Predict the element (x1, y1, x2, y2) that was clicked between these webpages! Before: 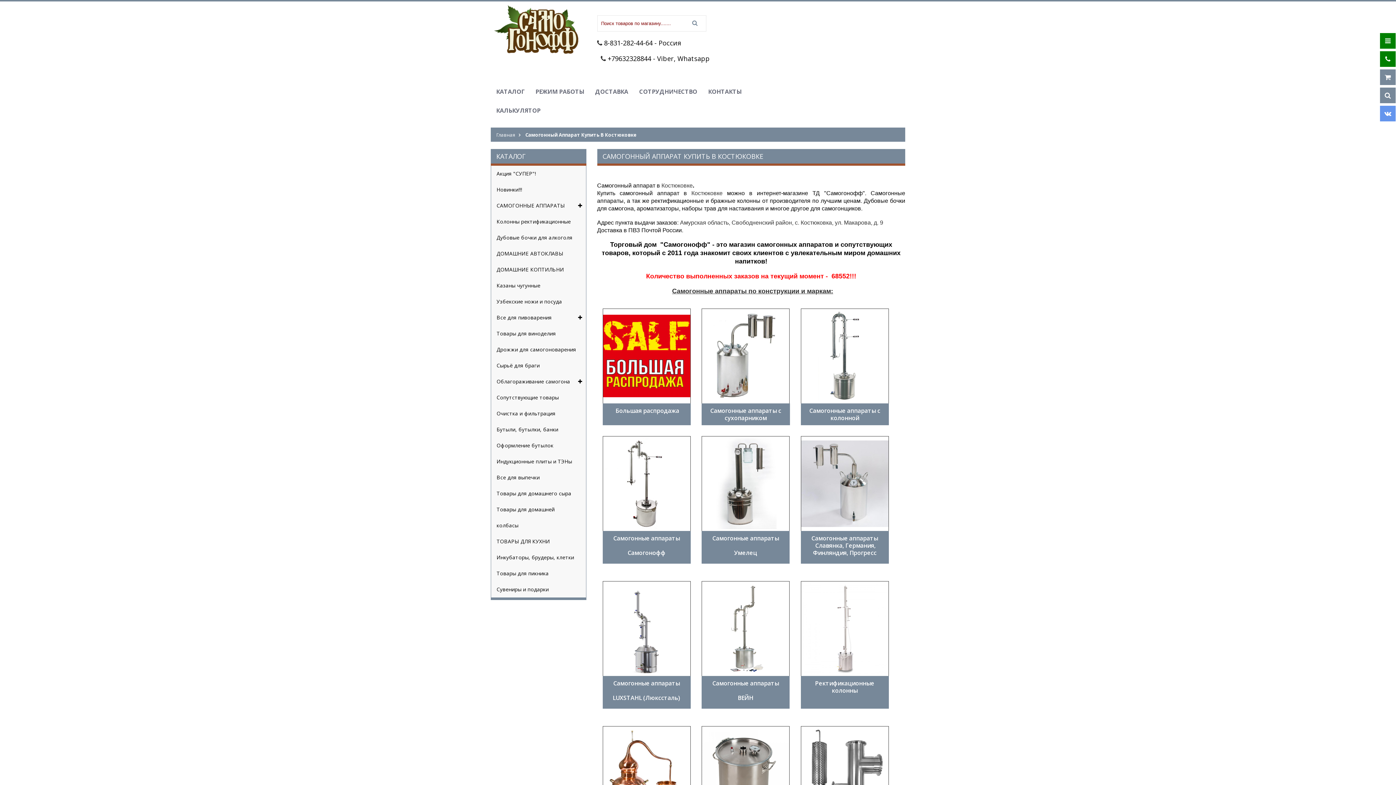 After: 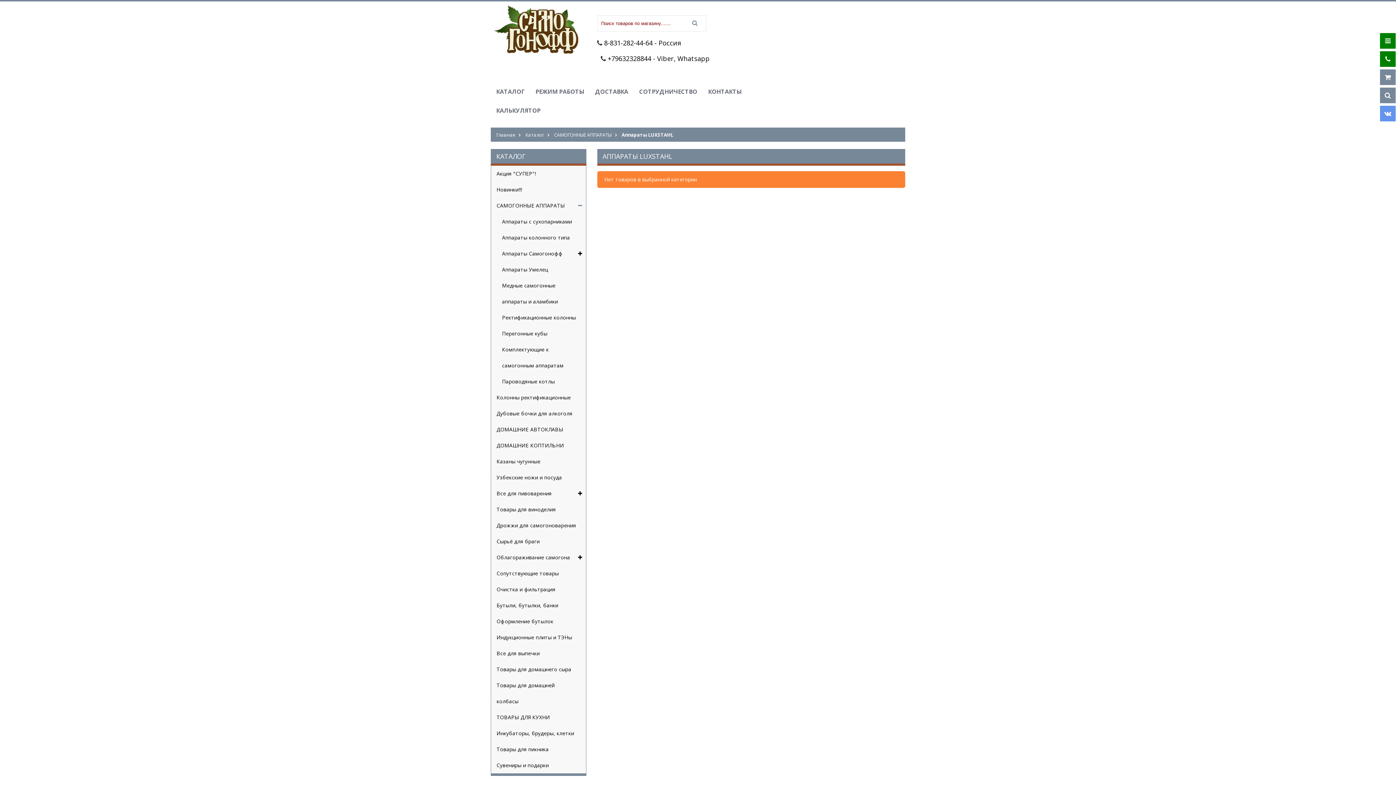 Action: bbox: (602, 581, 690, 676)